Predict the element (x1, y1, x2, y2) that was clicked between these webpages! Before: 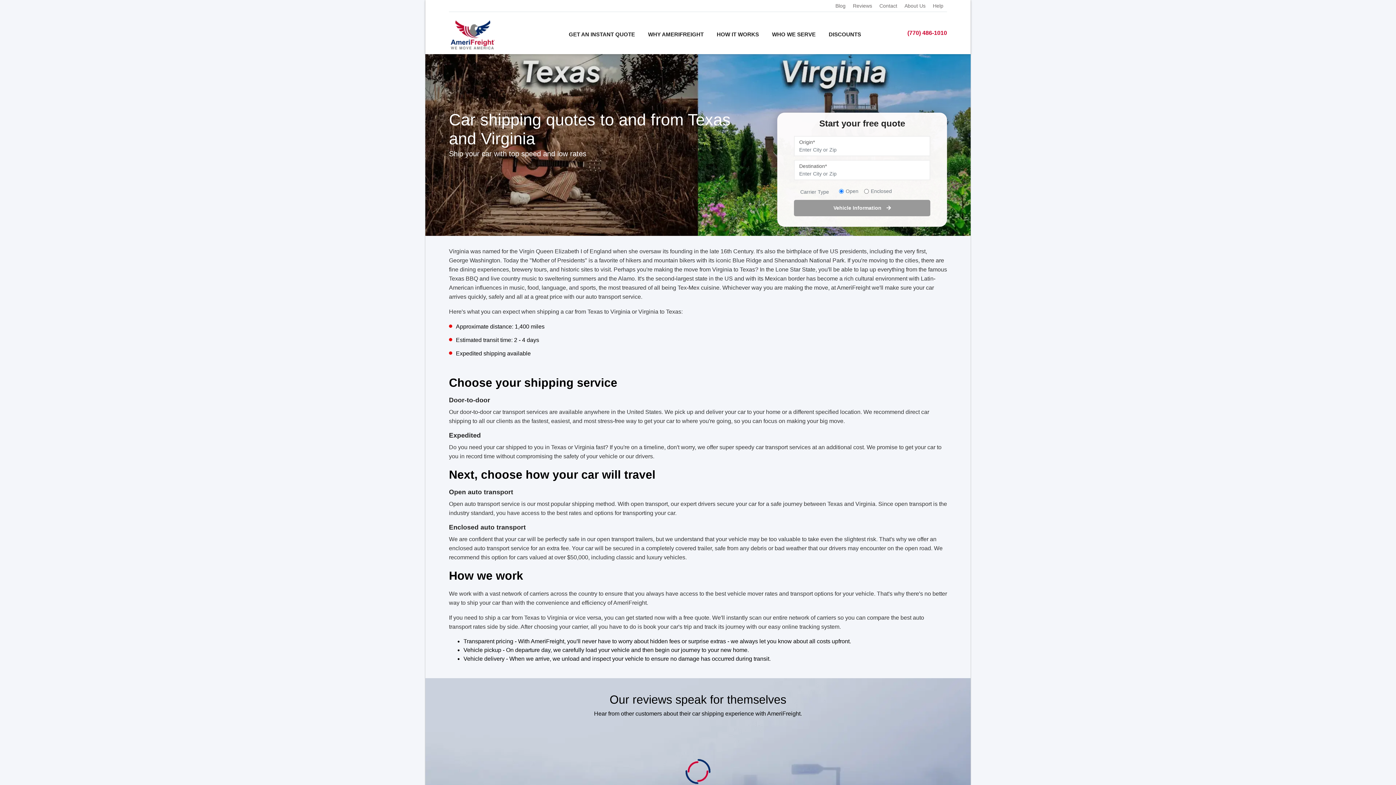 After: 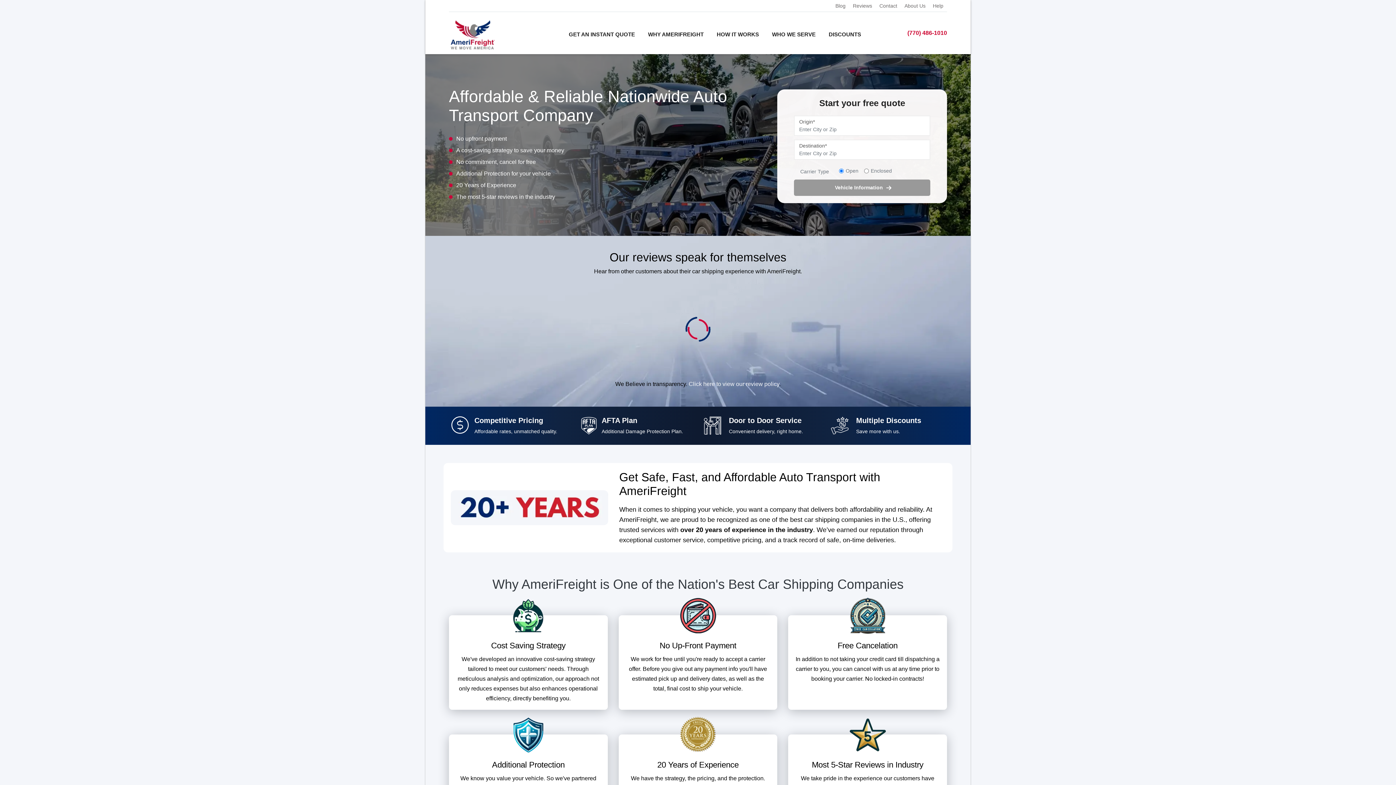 Action: bbox: (450, 14, 495, 51)